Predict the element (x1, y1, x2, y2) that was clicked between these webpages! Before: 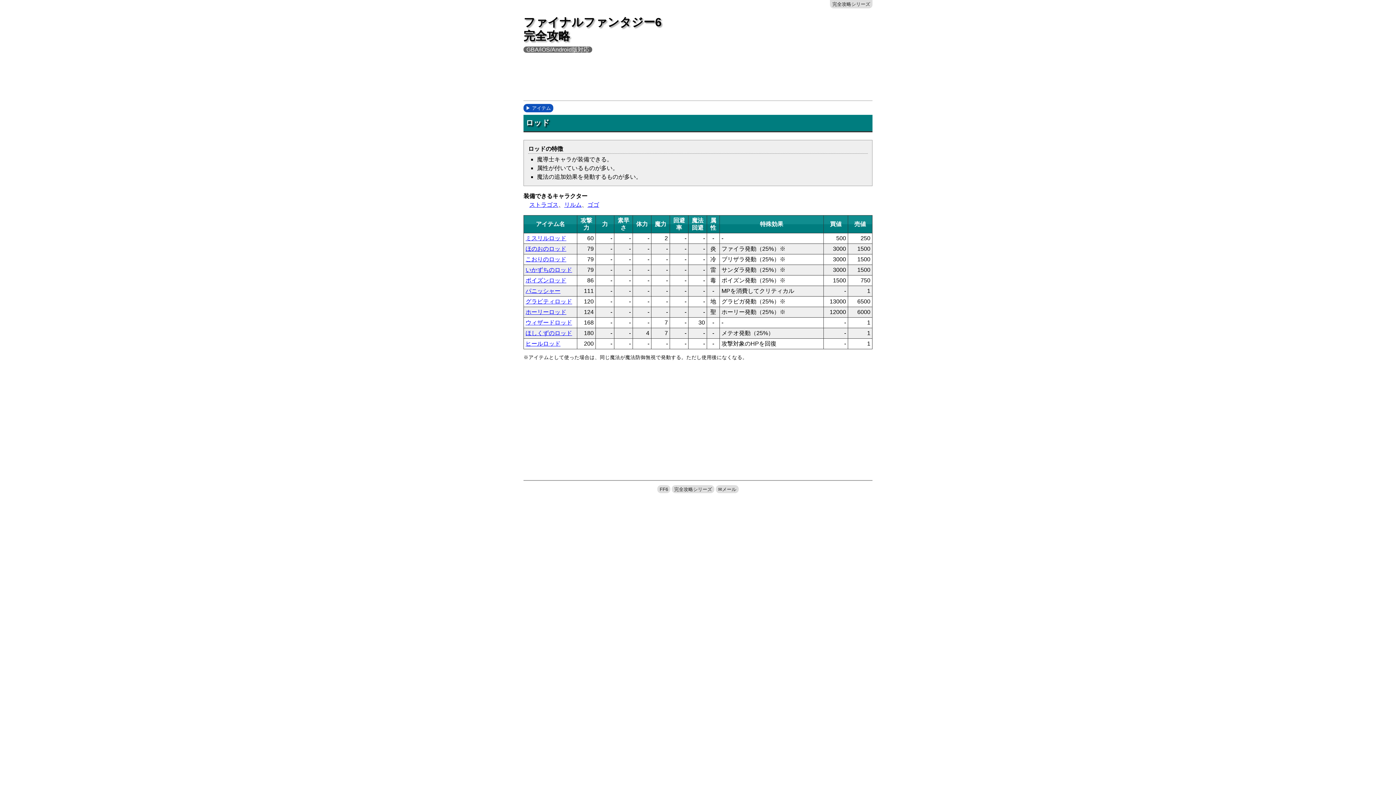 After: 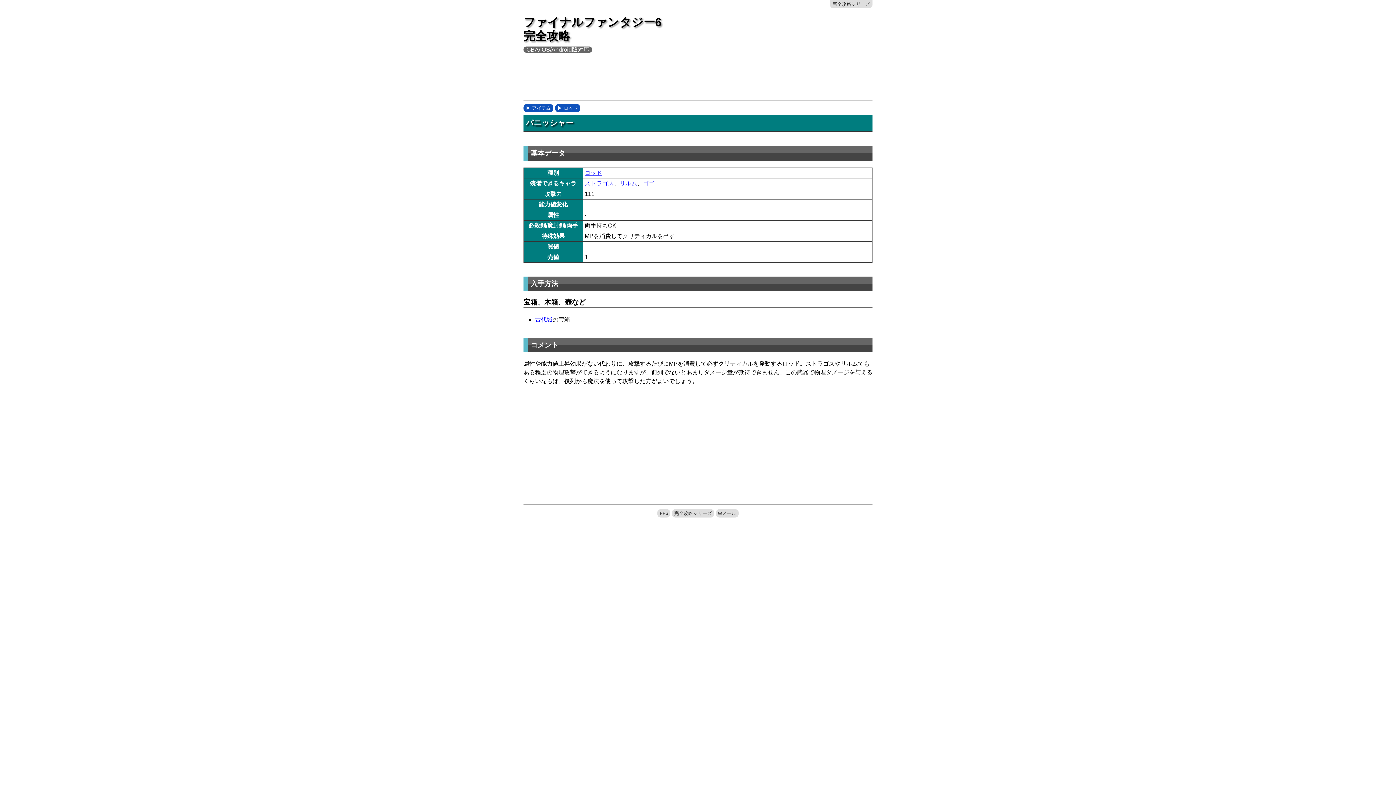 Action: label: パニッシャー bbox: (525, 287, 560, 294)